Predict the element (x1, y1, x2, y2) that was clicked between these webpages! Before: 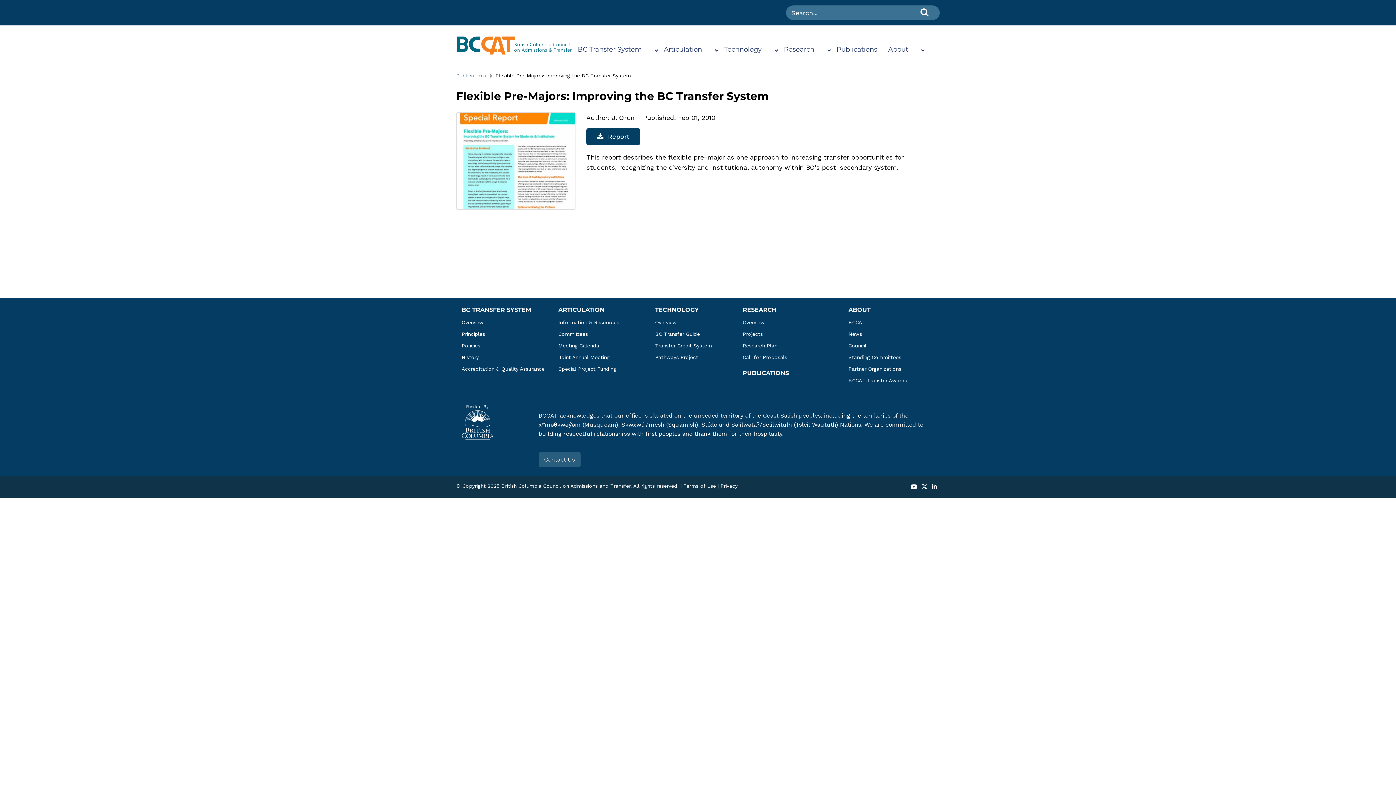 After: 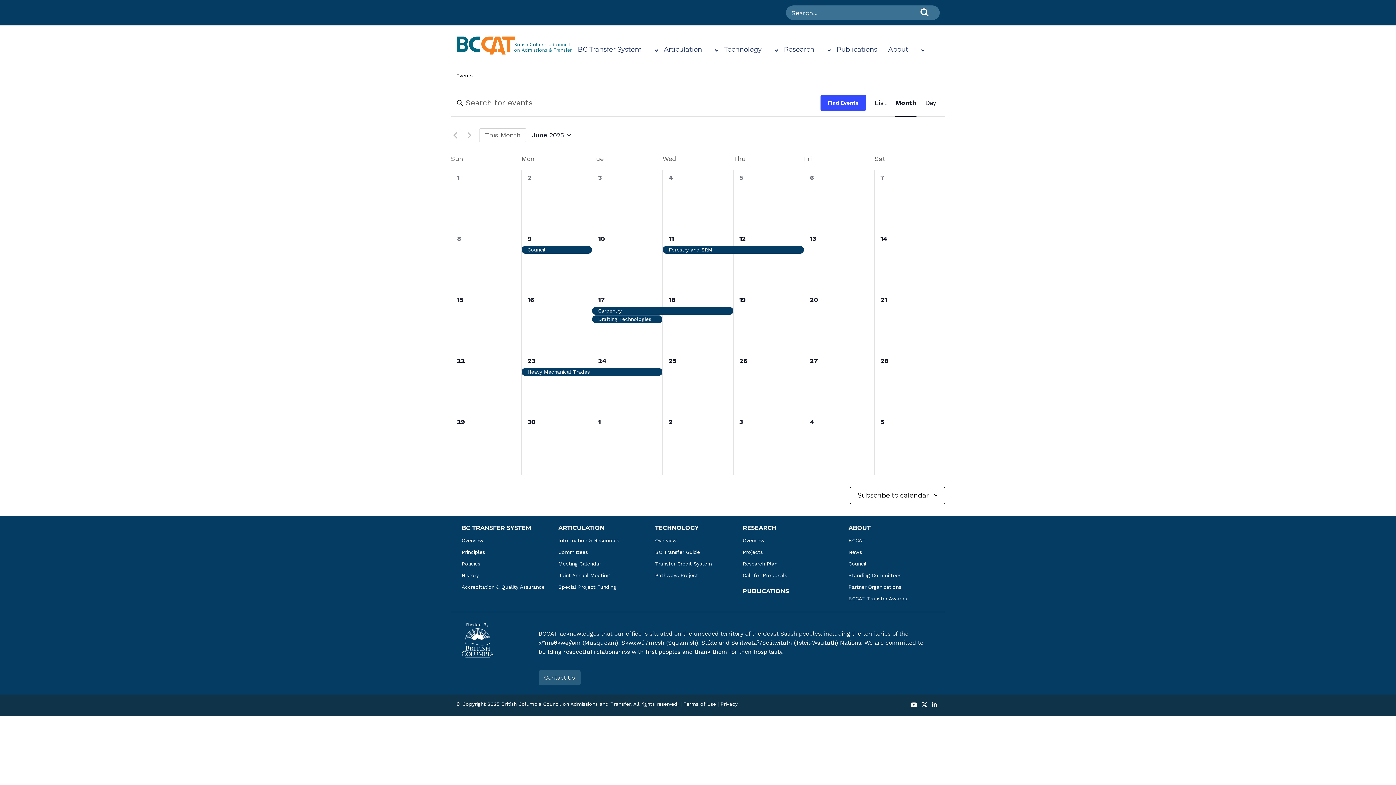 Action: bbox: (553, 340, 649, 351) label: Meeting Calendar